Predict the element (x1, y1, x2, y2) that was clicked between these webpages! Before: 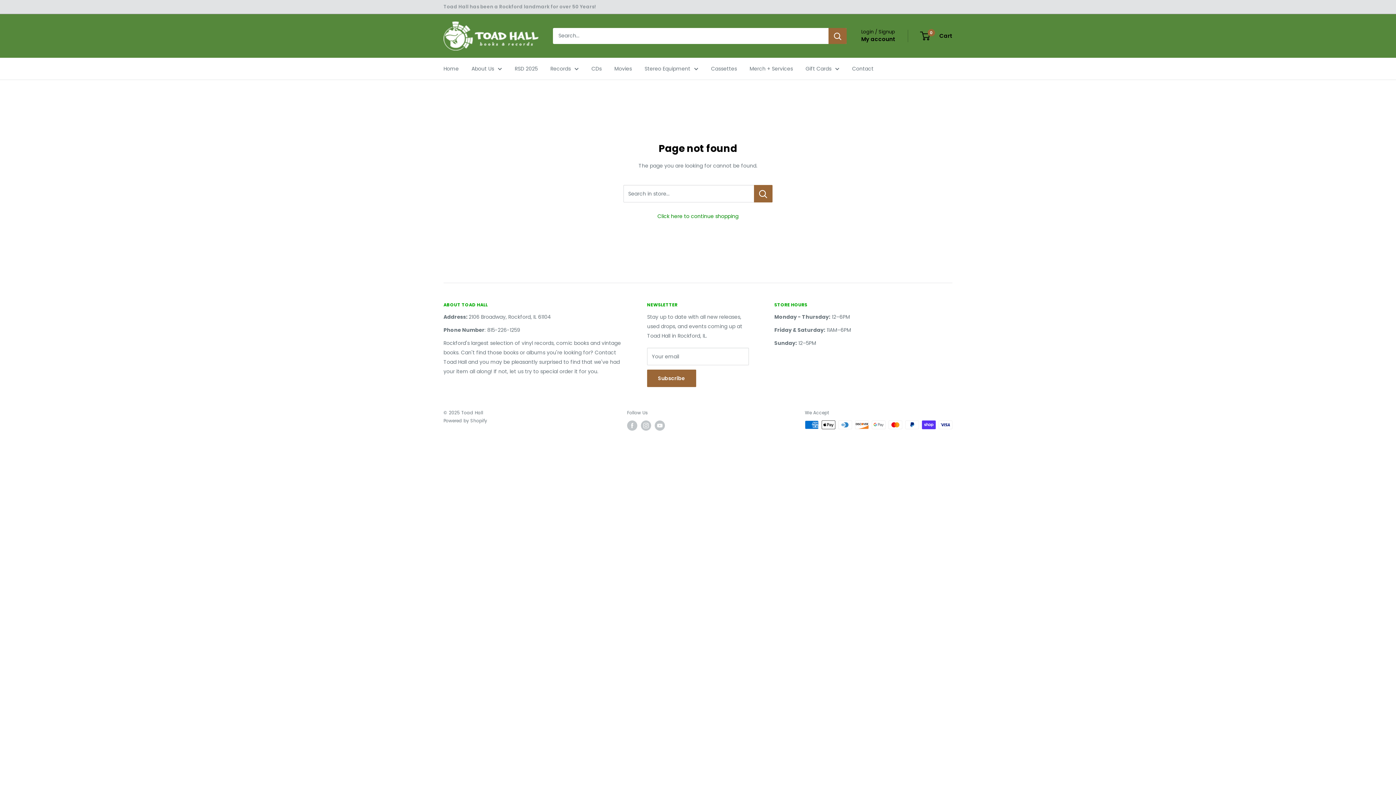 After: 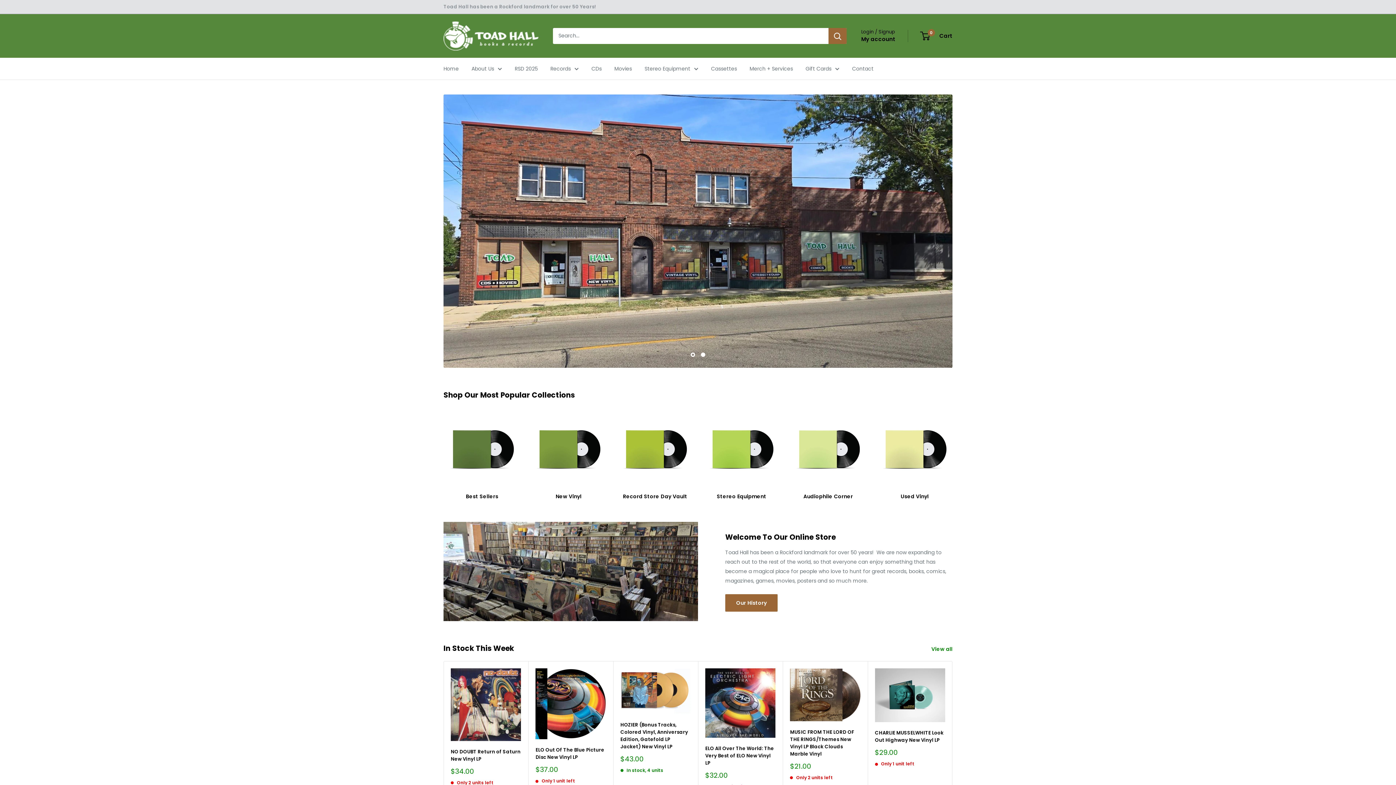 Action: bbox: (443, 21, 538, 50) label: Toad Hall